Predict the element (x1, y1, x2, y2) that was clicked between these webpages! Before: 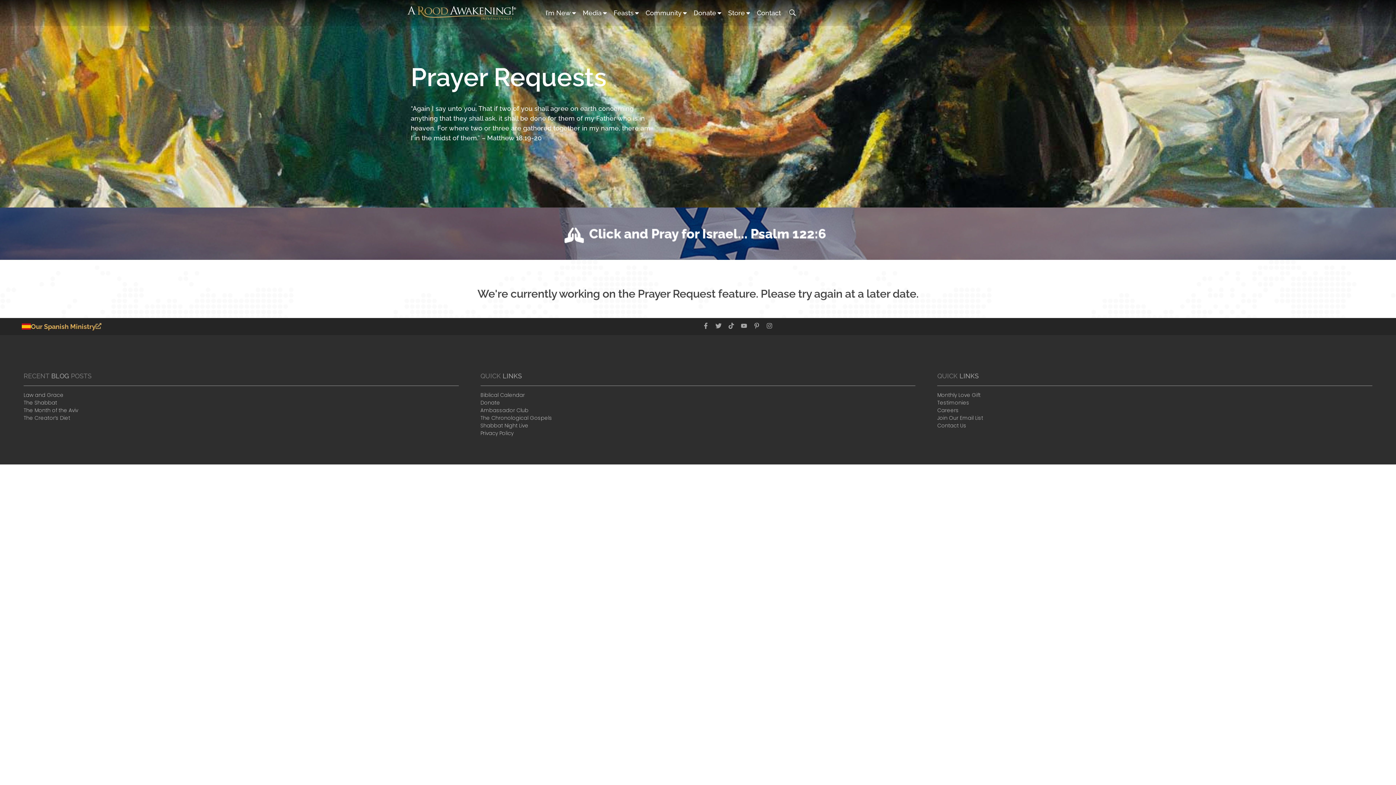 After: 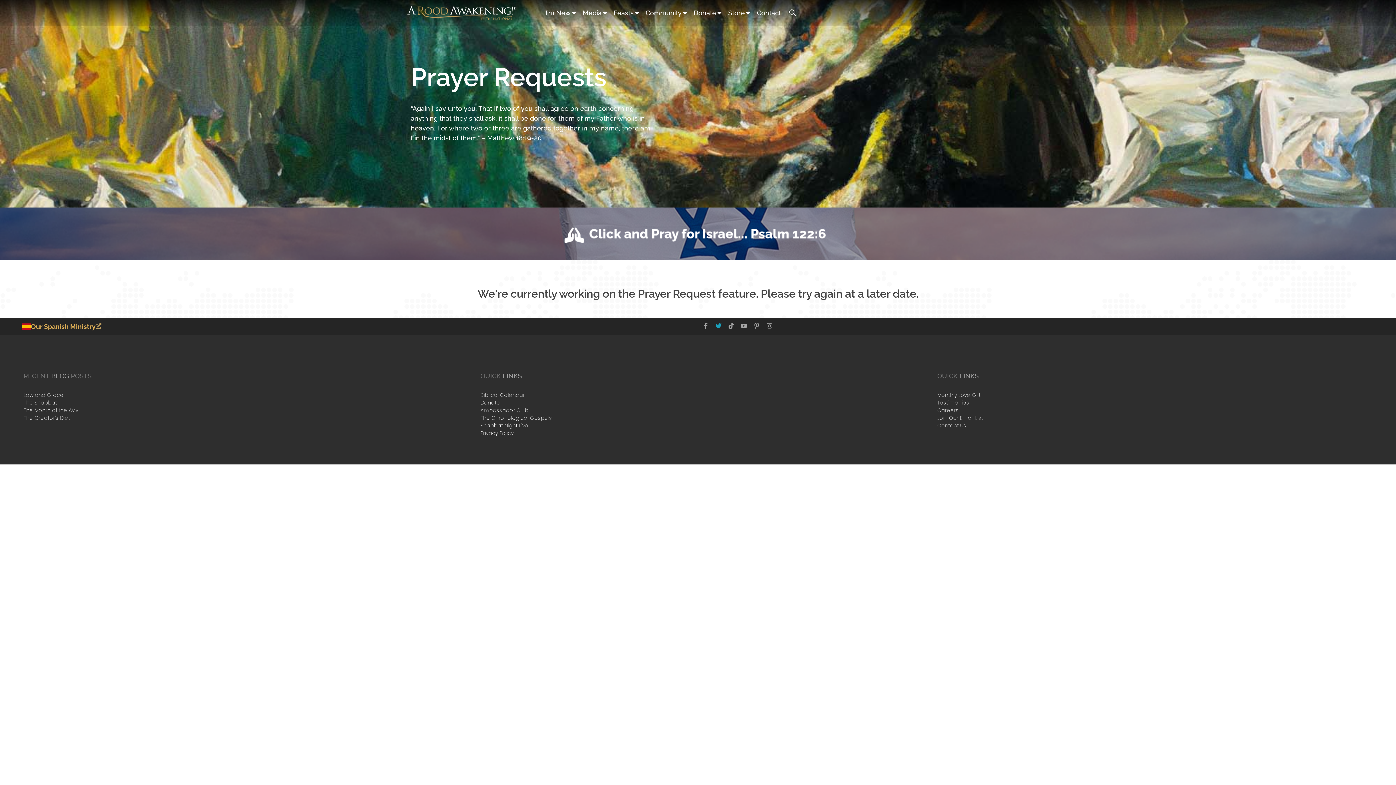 Action: label: Twitter bbox: (714, 321, 722, 330)